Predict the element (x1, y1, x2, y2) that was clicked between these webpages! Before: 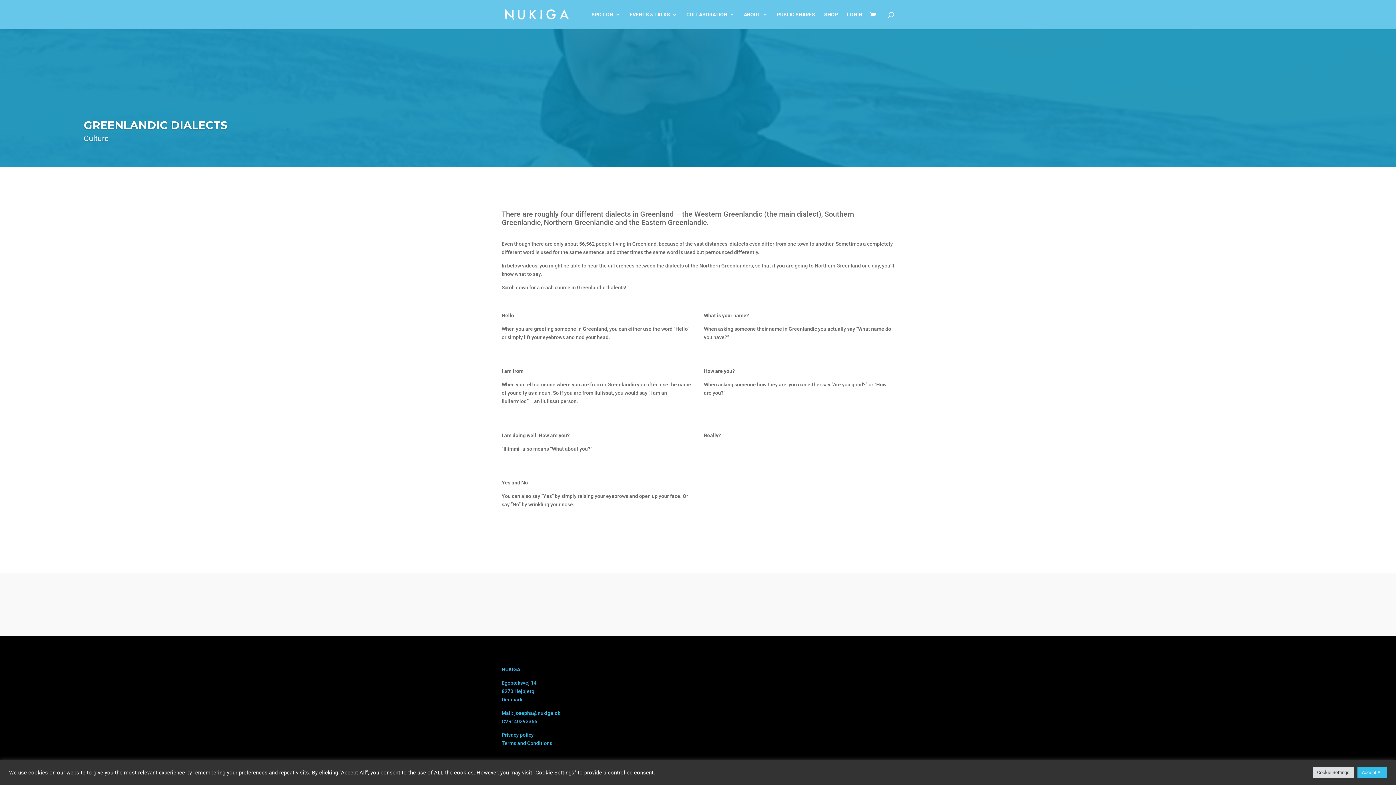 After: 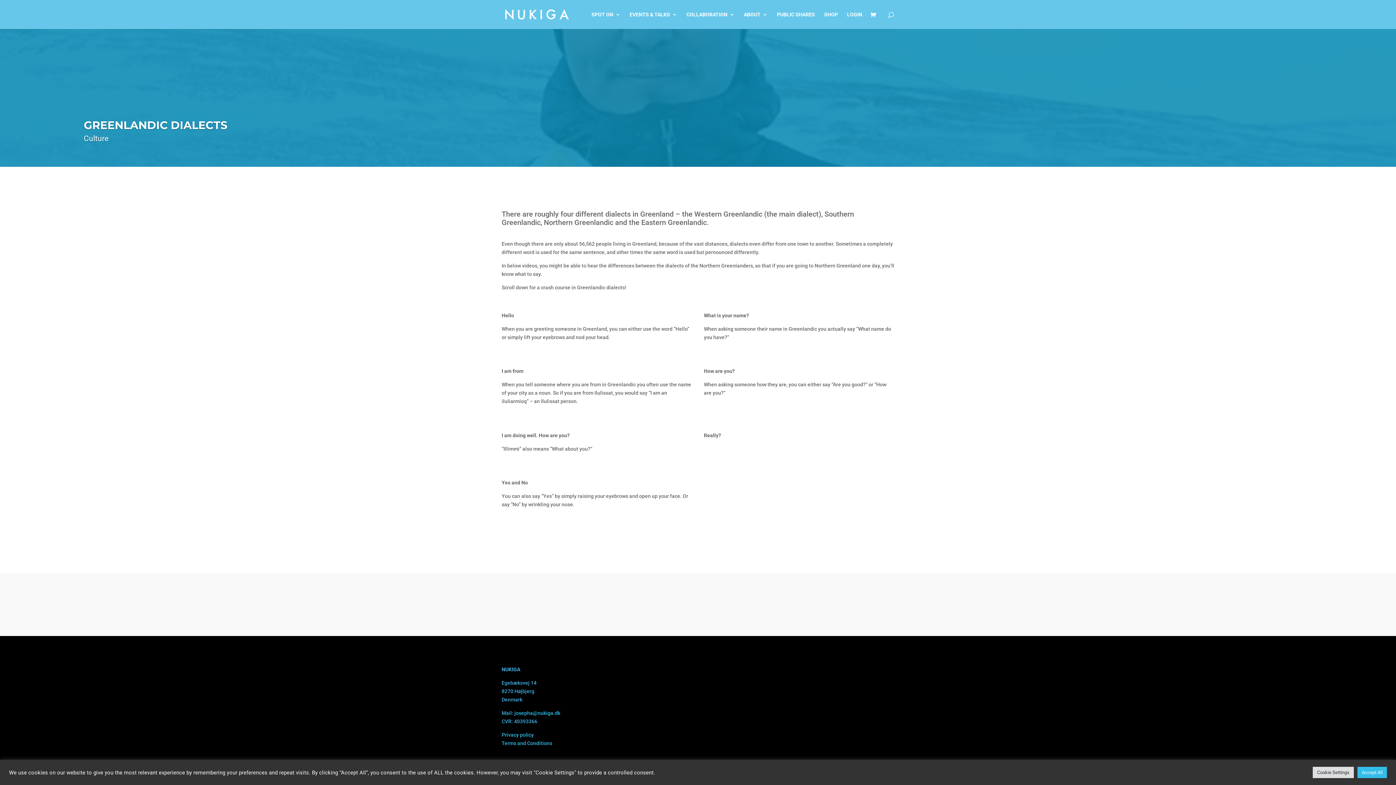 Action: label: josepha@nukiga.dk bbox: (514, 710, 560, 716)